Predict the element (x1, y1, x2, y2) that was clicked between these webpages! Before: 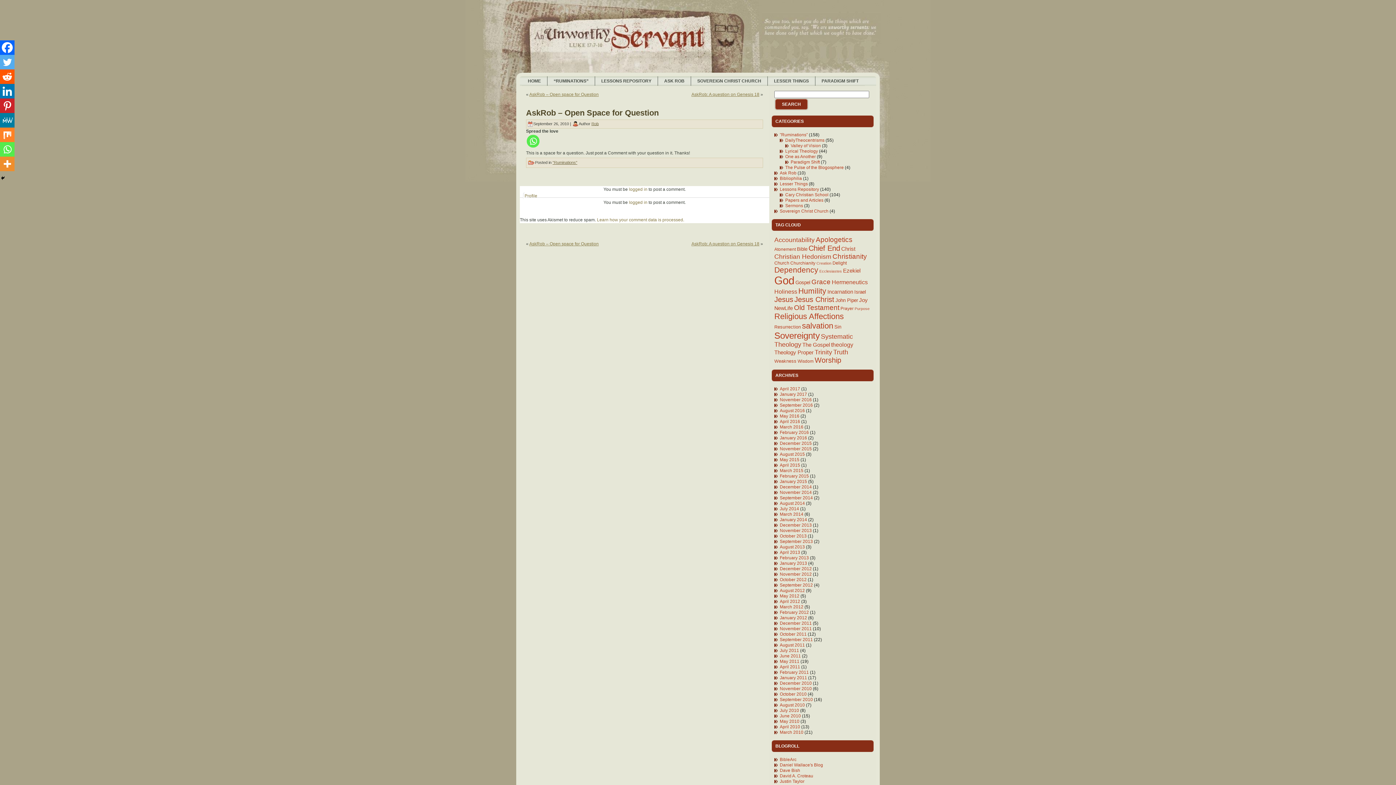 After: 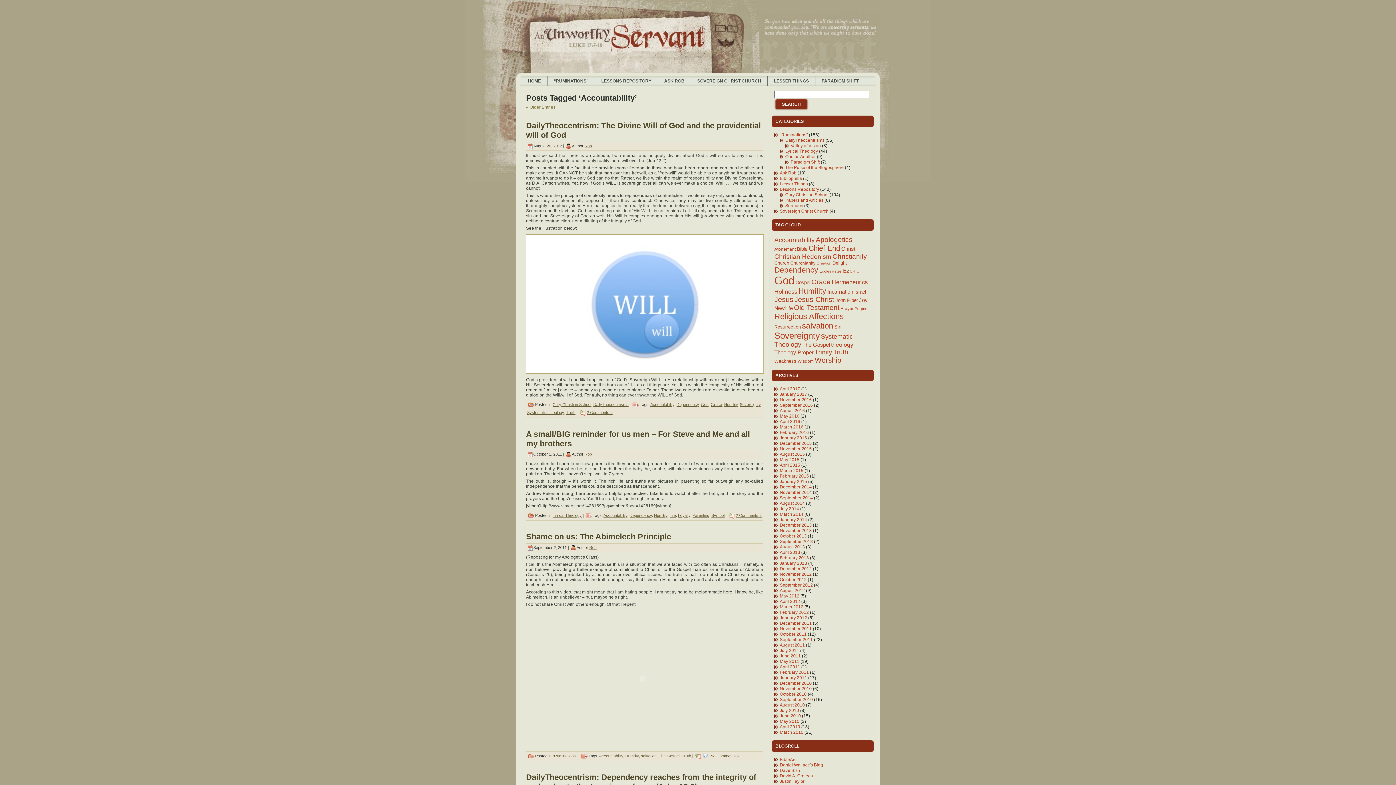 Action: label: Accountability (15 items) bbox: (774, 236, 814, 243)